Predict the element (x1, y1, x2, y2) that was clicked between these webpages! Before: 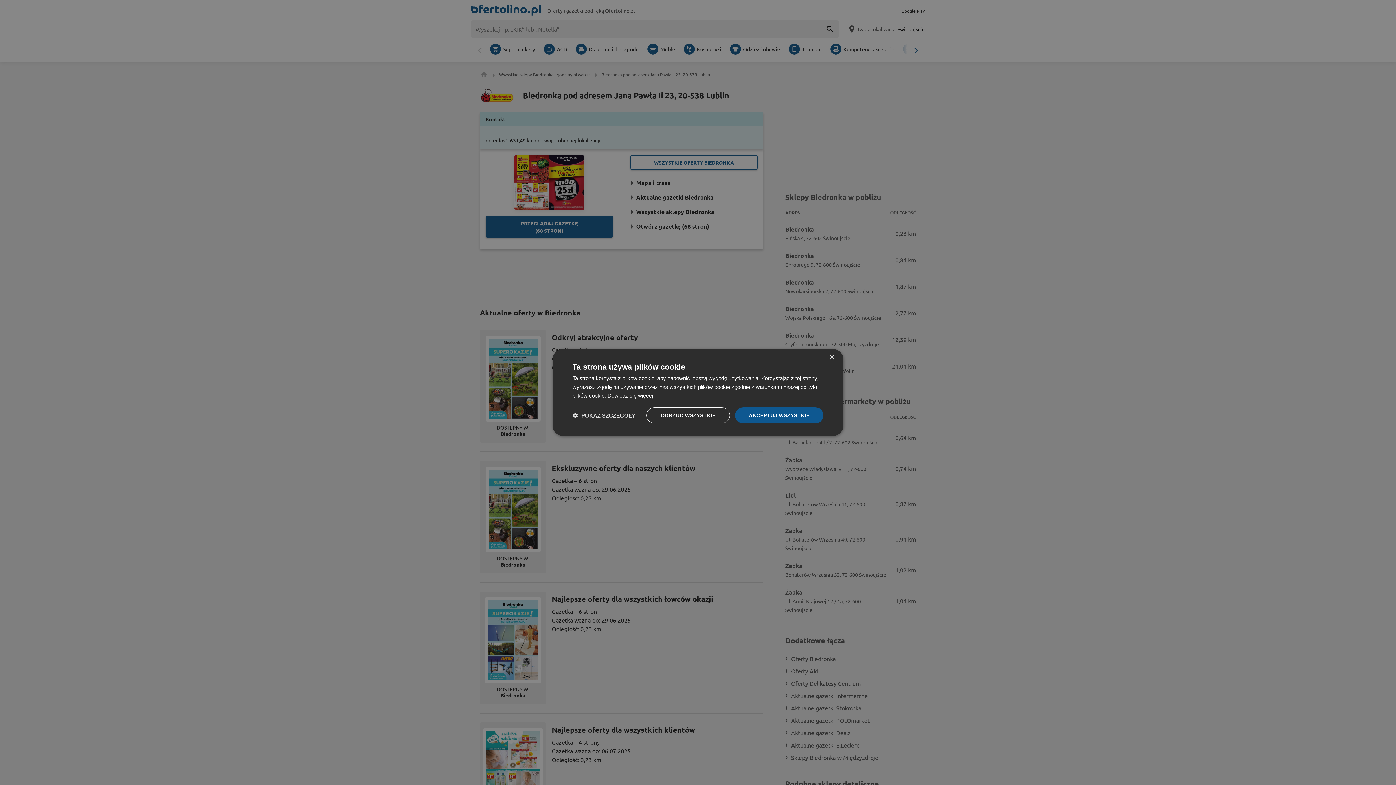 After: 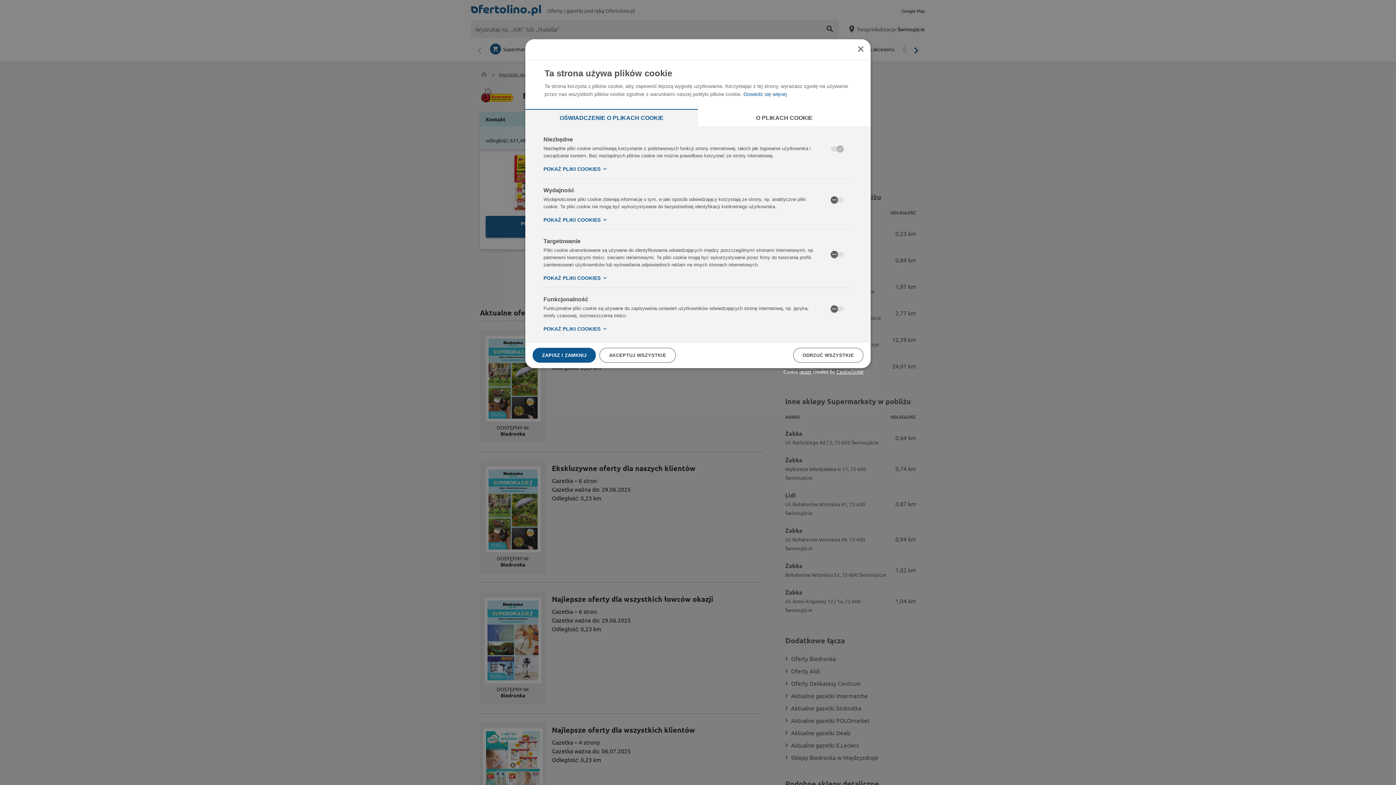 Action: bbox: (572, 412, 635, 419) label:  POKAŻ SZCZEGÓŁY